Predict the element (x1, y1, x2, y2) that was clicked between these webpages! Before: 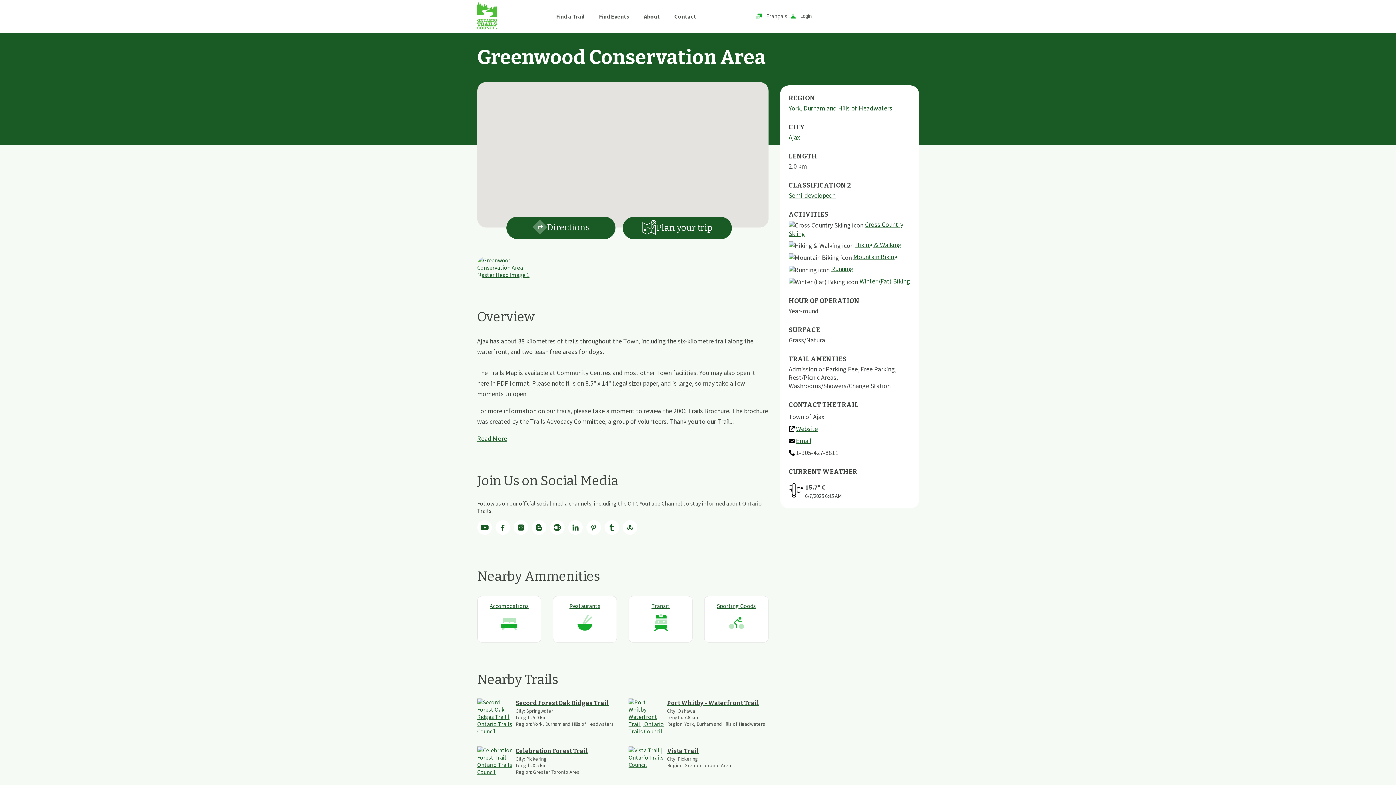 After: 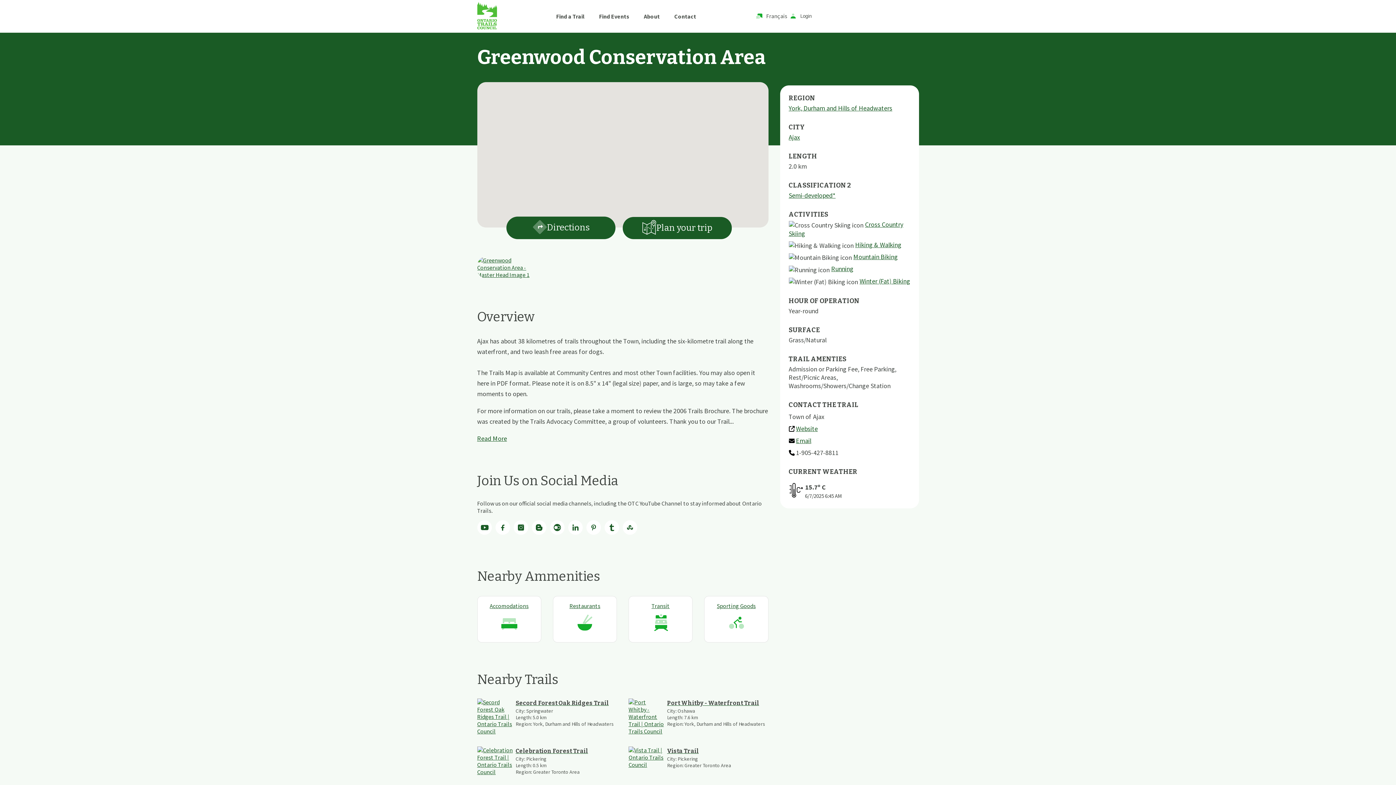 Action: bbox: (604, 520, 619, 536)